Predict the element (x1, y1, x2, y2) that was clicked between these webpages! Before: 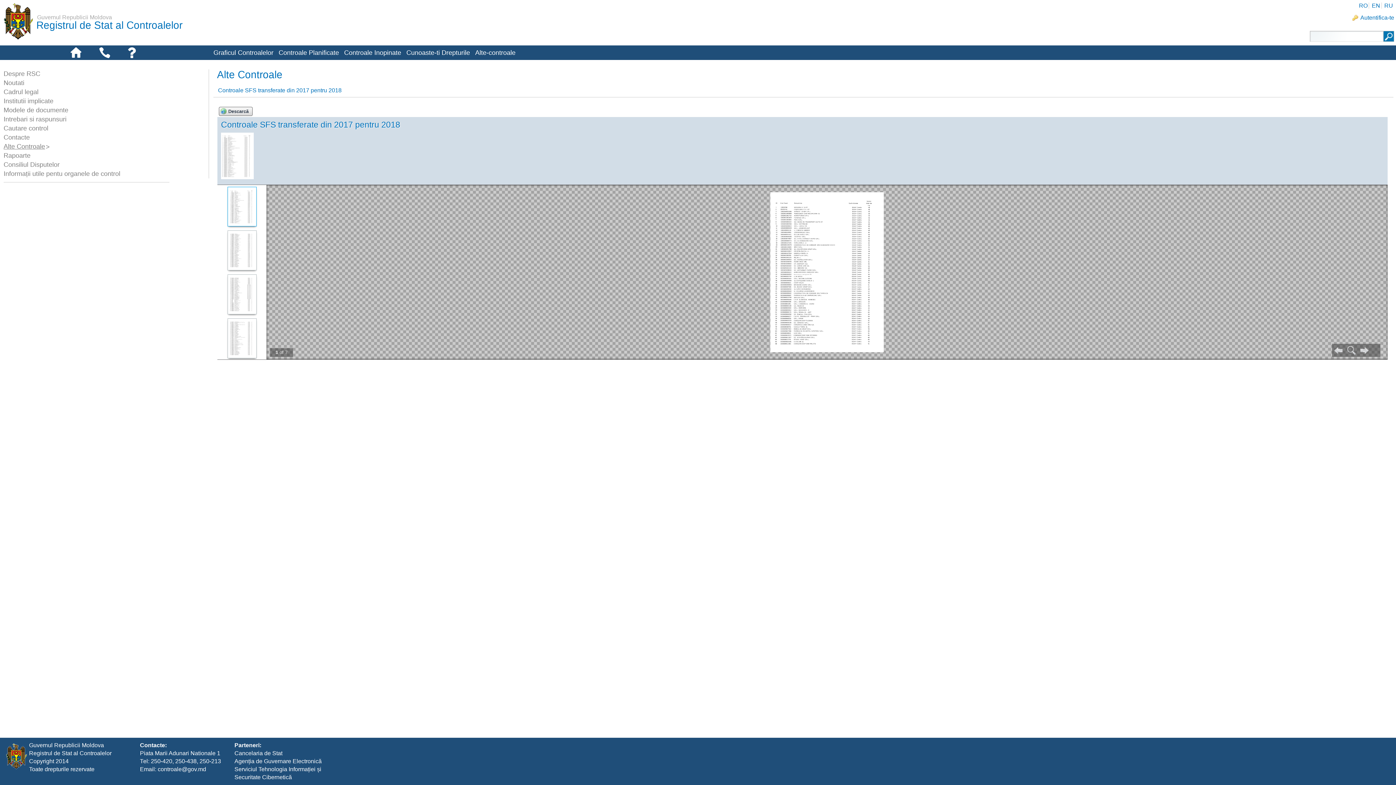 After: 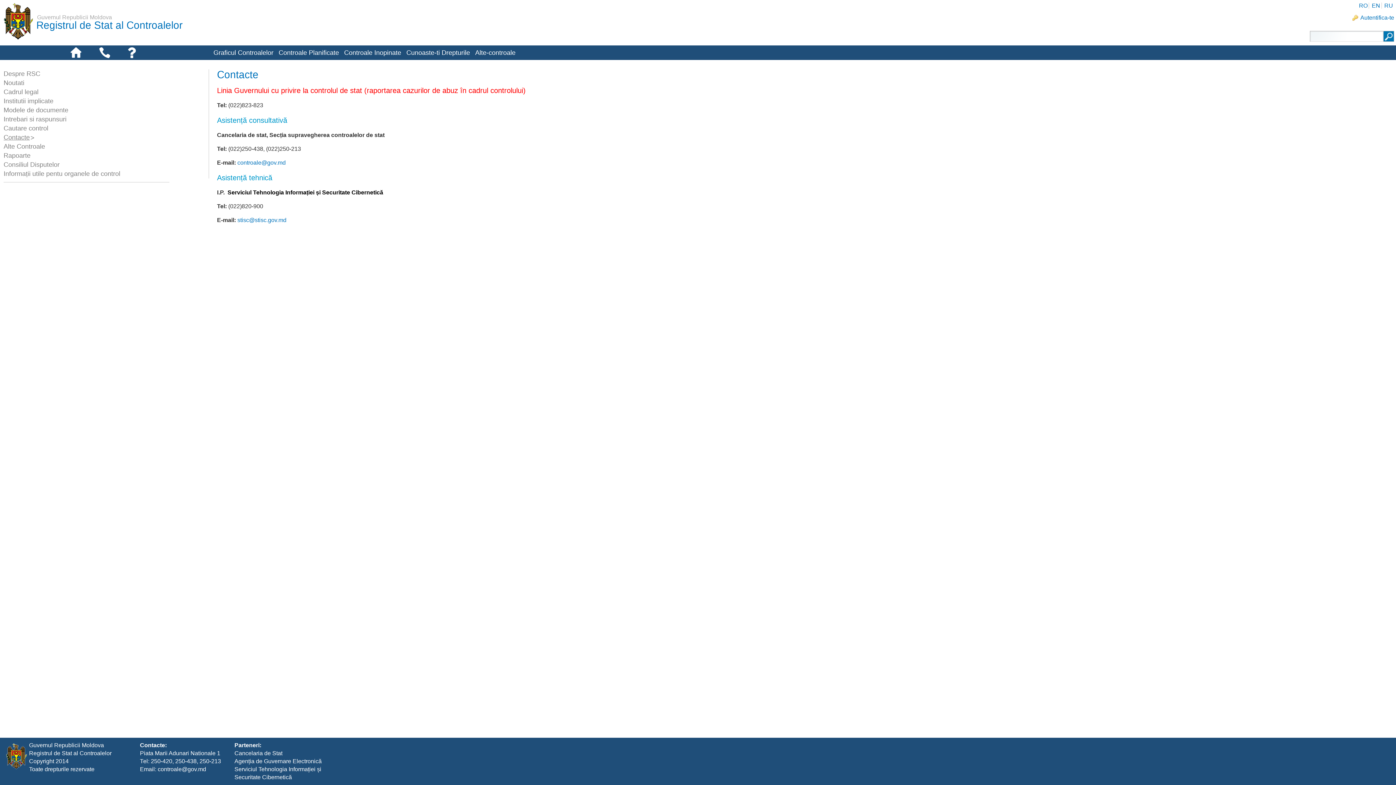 Action: bbox: (3, 133, 29, 141) label: Contacte